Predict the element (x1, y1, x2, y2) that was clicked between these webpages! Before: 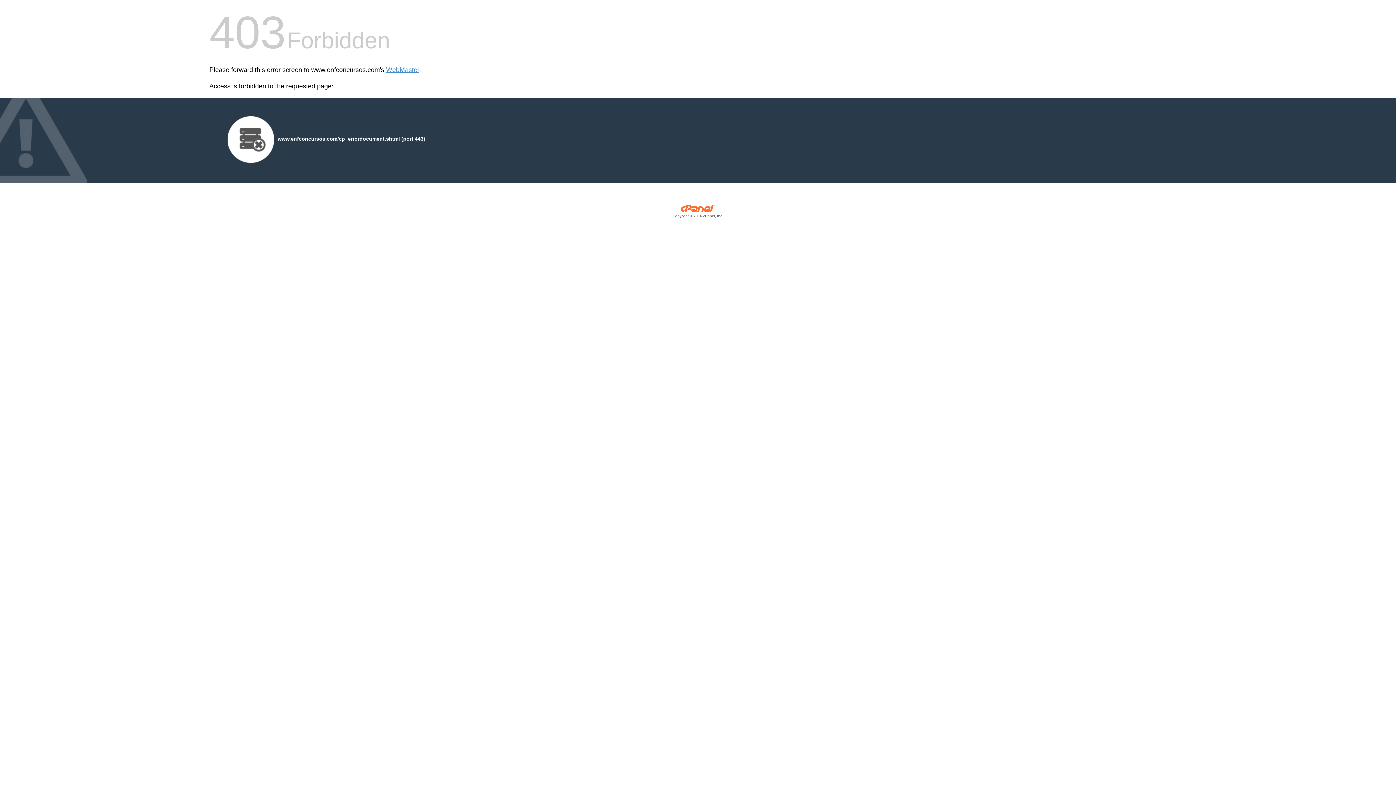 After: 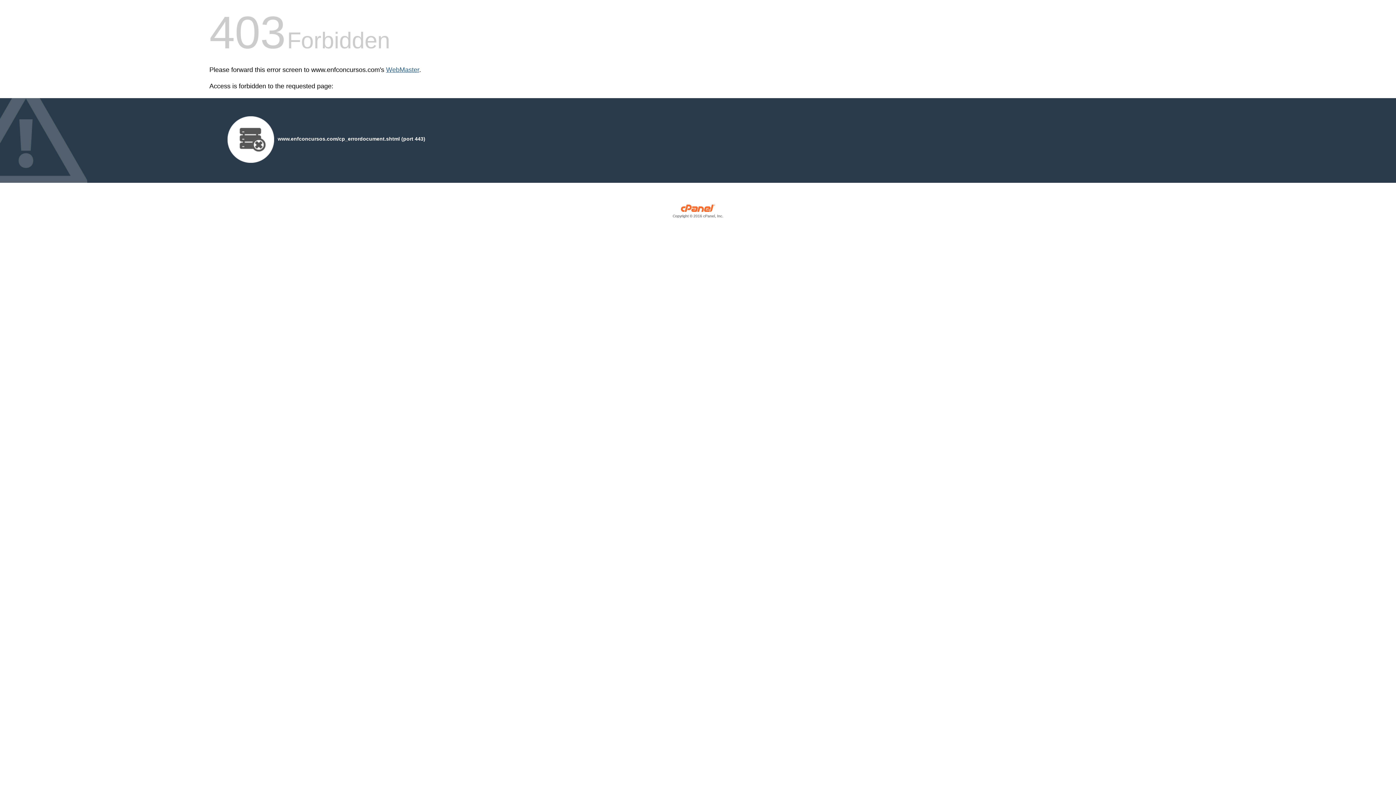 Action: bbox: (386, 66, 419, 73) label: WebMaster